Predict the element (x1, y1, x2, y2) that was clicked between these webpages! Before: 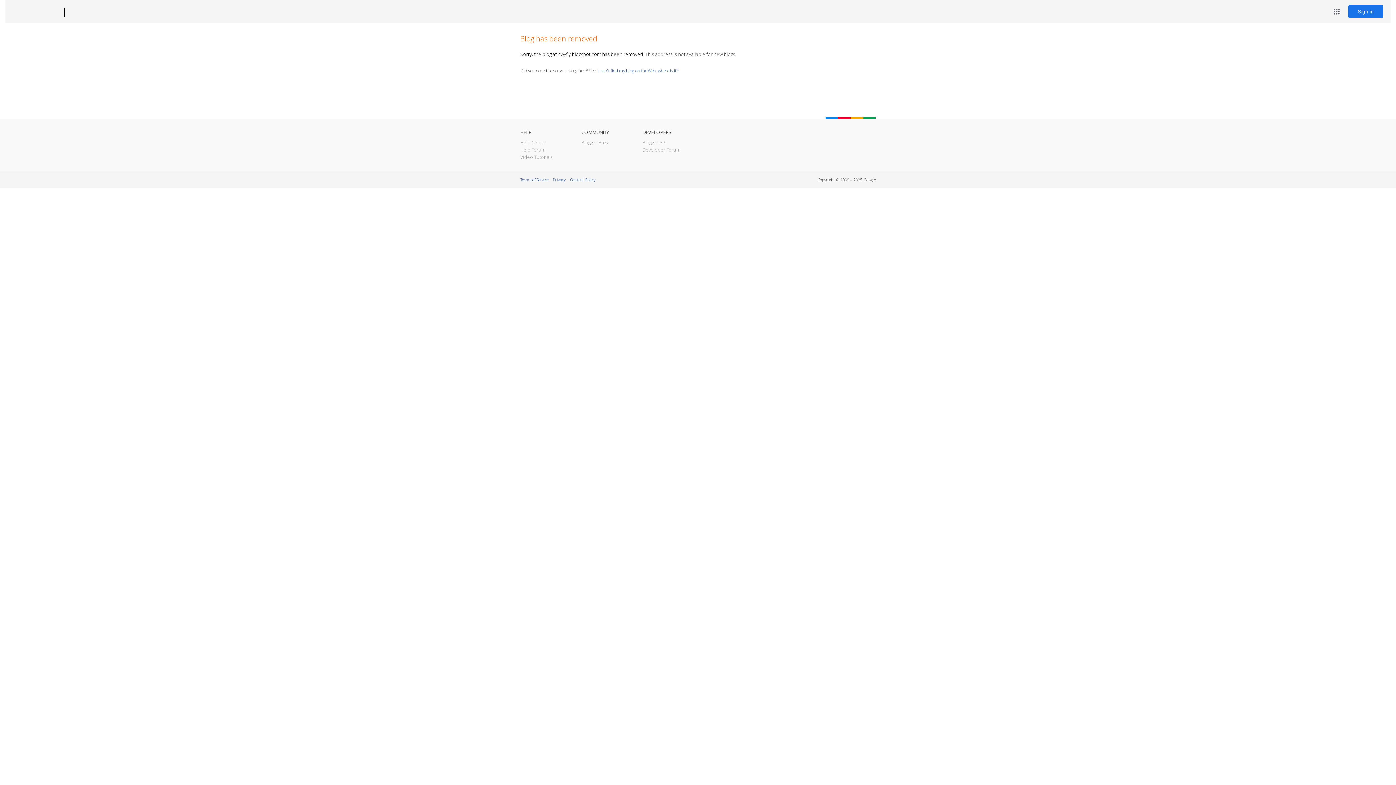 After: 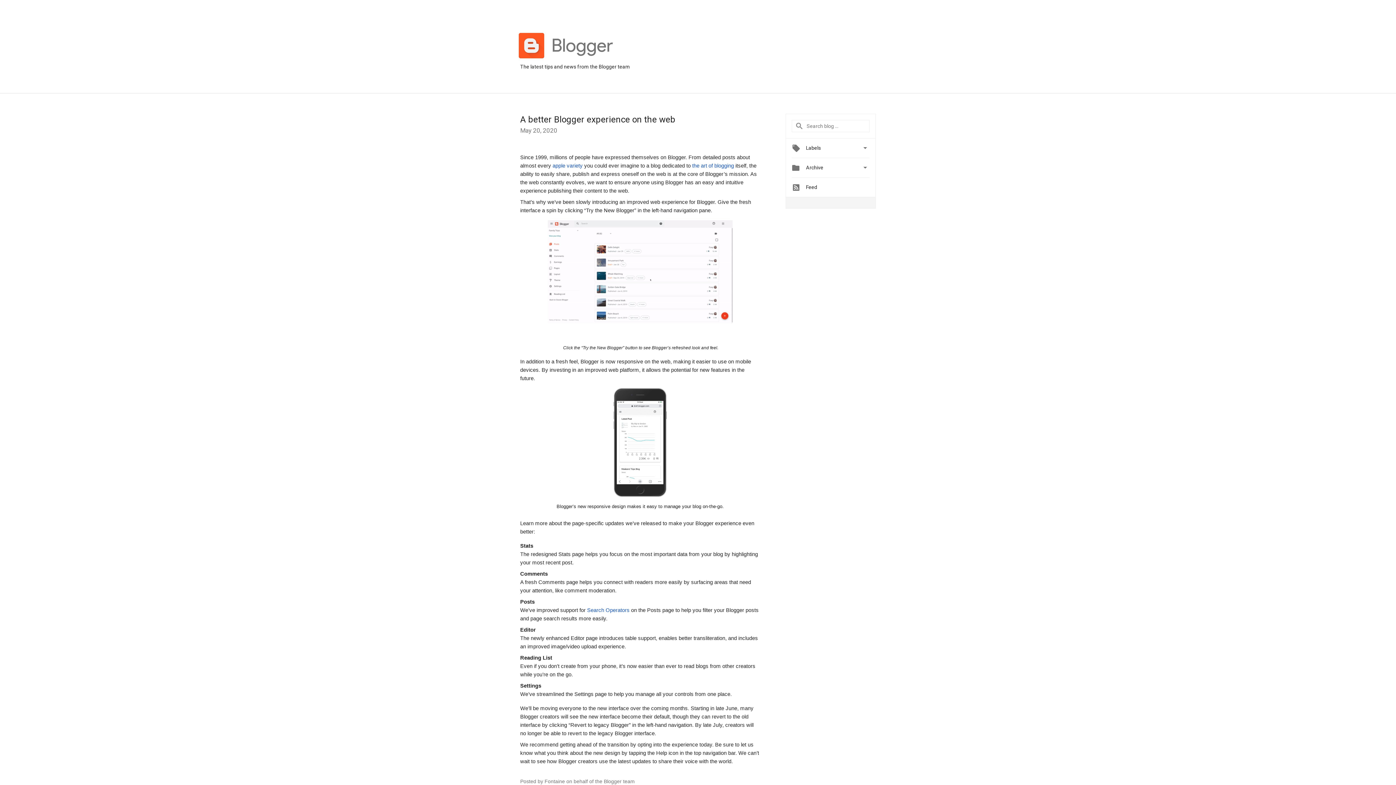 Action: bbox: (581, 139, 609, 145) label: Blogger Buzz